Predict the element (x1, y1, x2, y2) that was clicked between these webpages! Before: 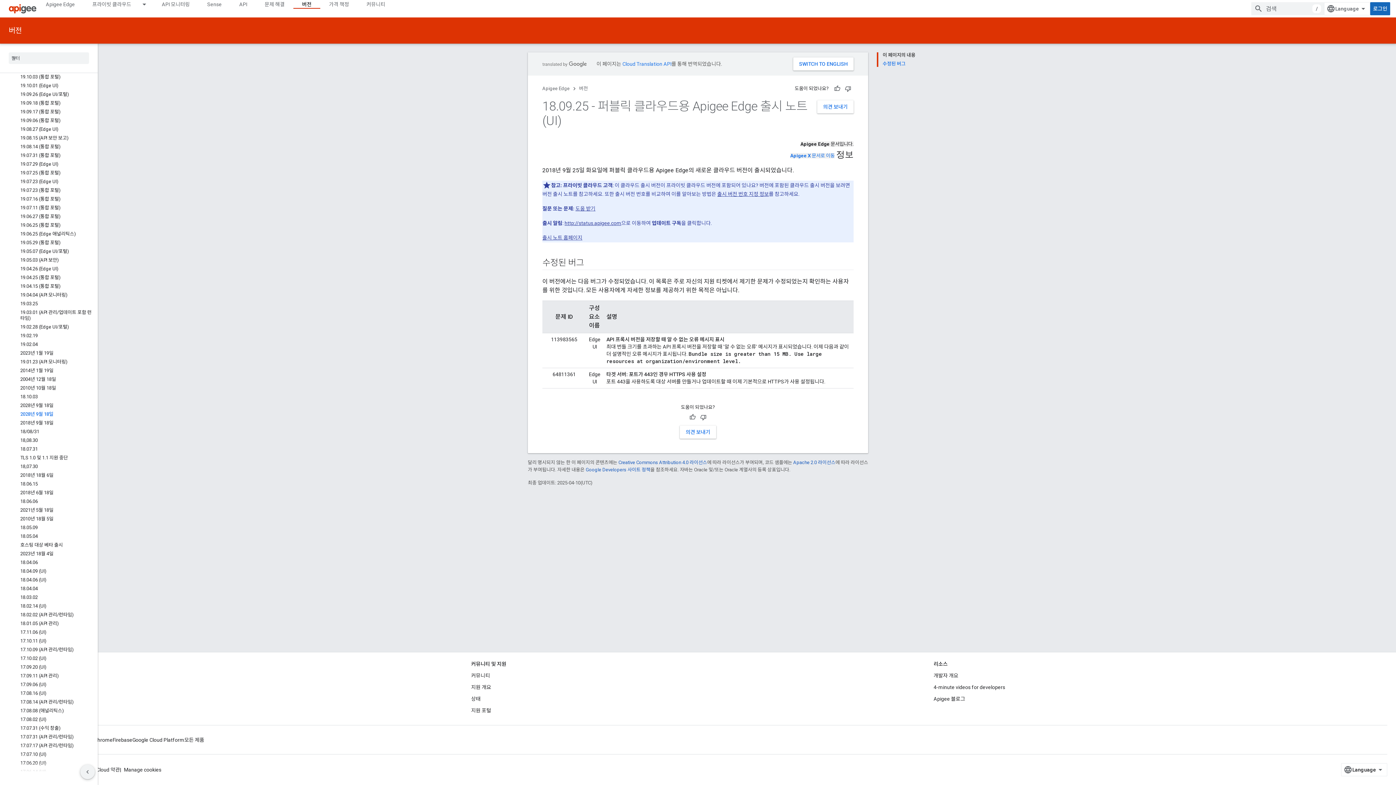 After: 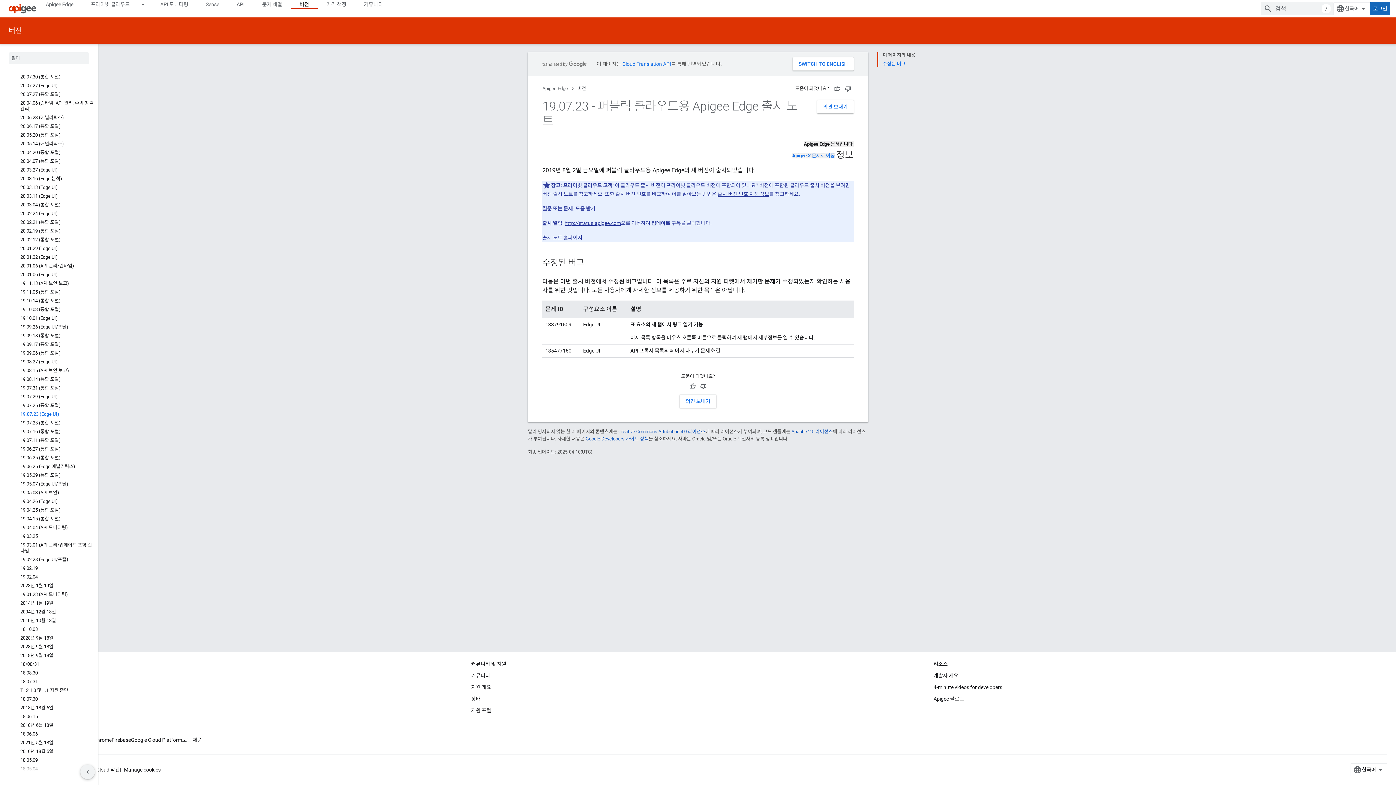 Action: bbox: (0, 177, 97, 186) label: 19.07.23 (Edge UI)